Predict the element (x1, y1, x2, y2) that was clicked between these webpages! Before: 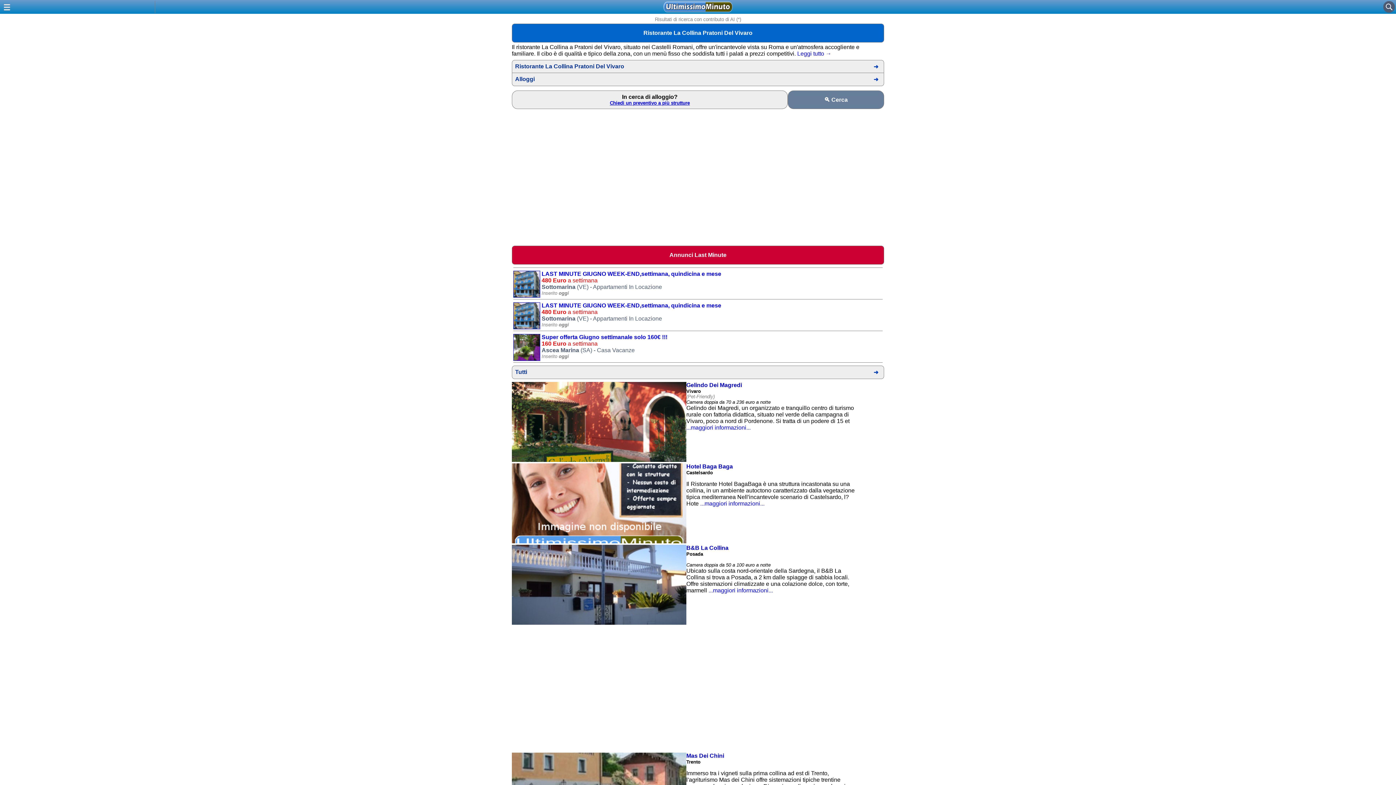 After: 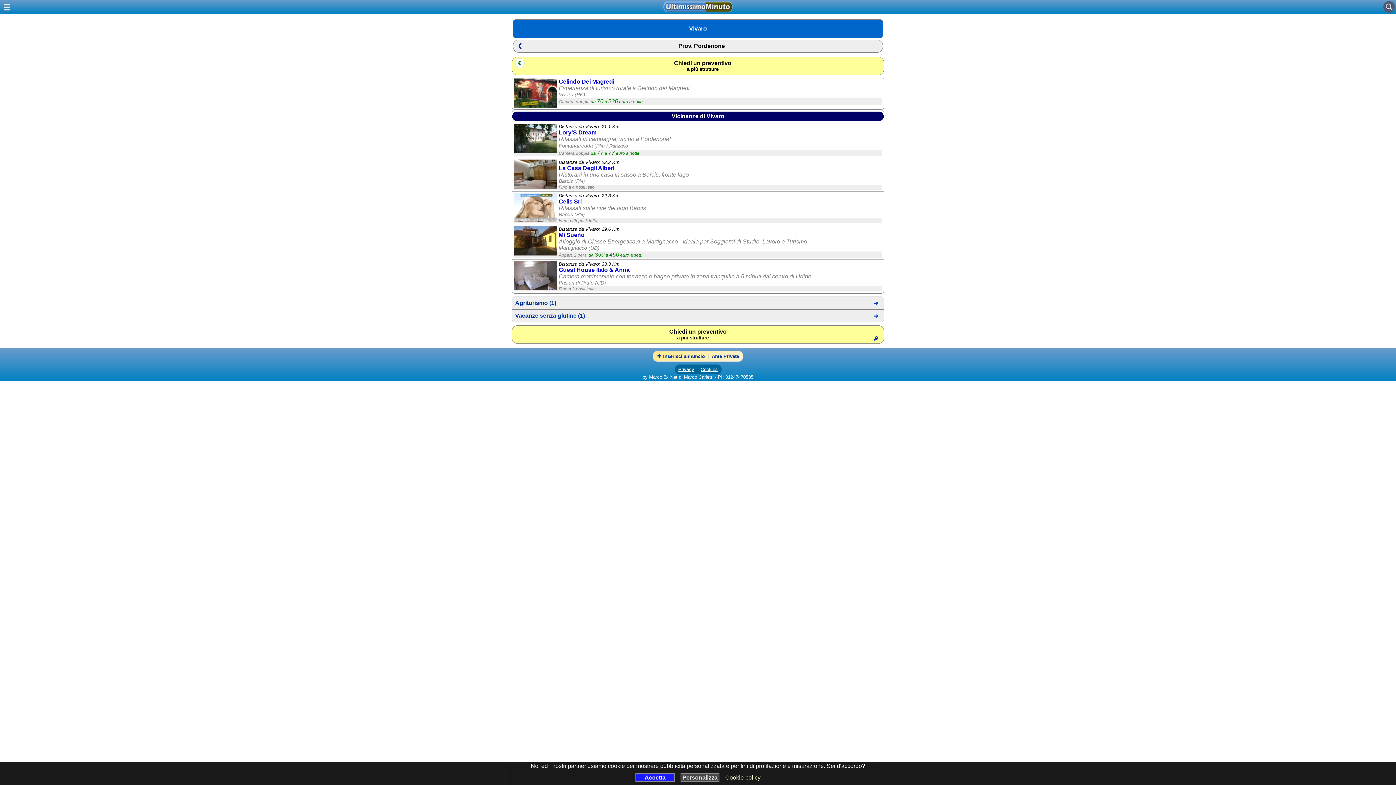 Action: bbox: (515, 63, 881, 69) label: Ristorante La Collina Pratoni Del Vivaro